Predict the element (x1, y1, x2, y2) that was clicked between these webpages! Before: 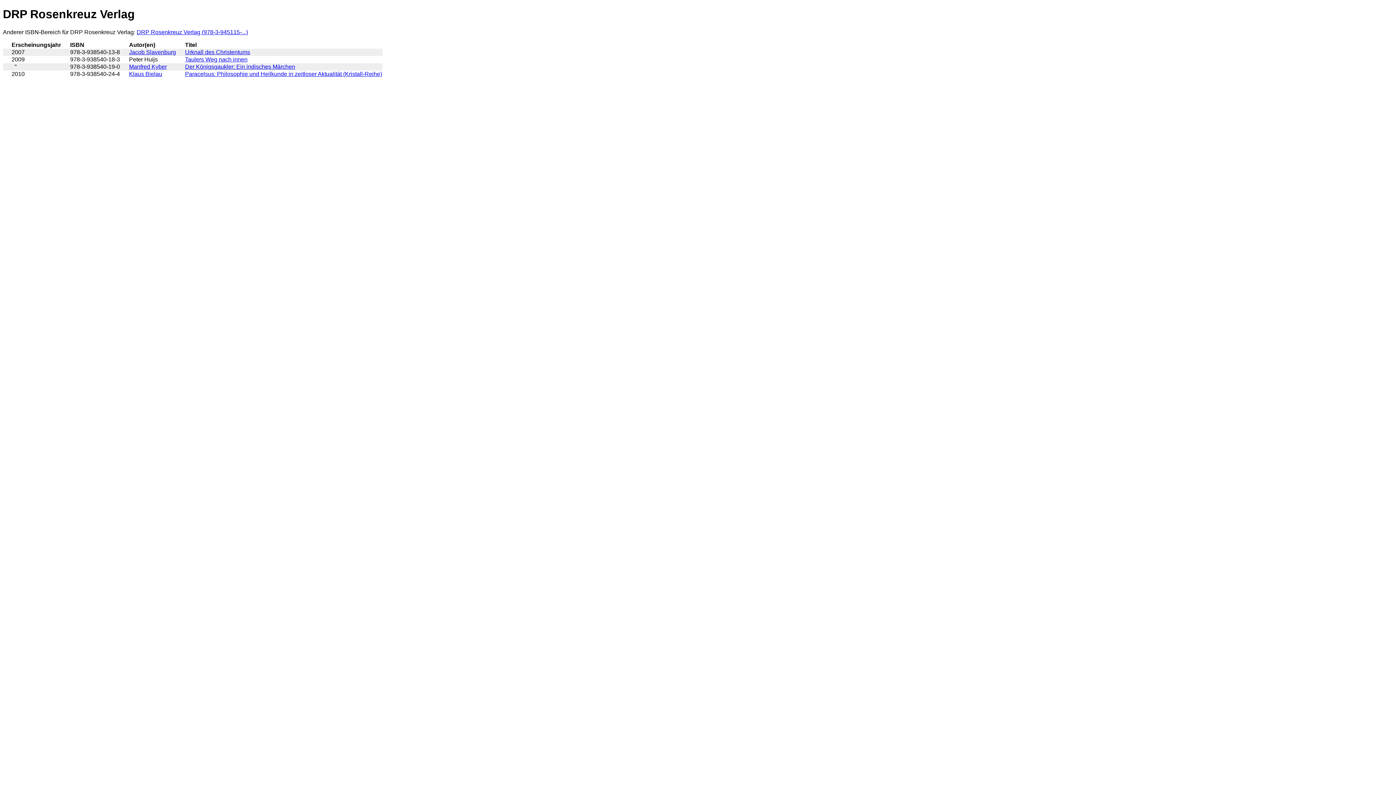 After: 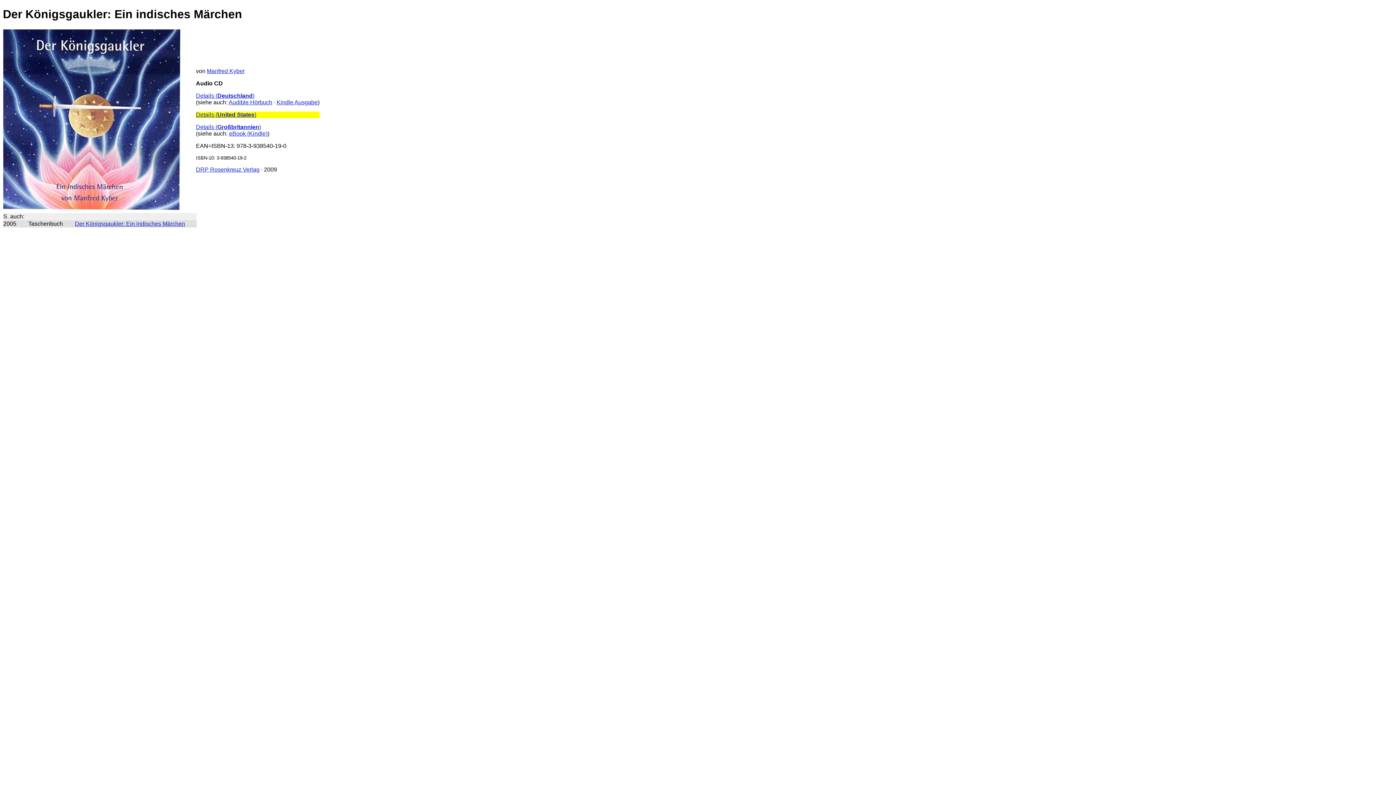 Action: bbox: (185, 63, 295, 69) label: Der Königsgaukler: Ein indisches Märchen